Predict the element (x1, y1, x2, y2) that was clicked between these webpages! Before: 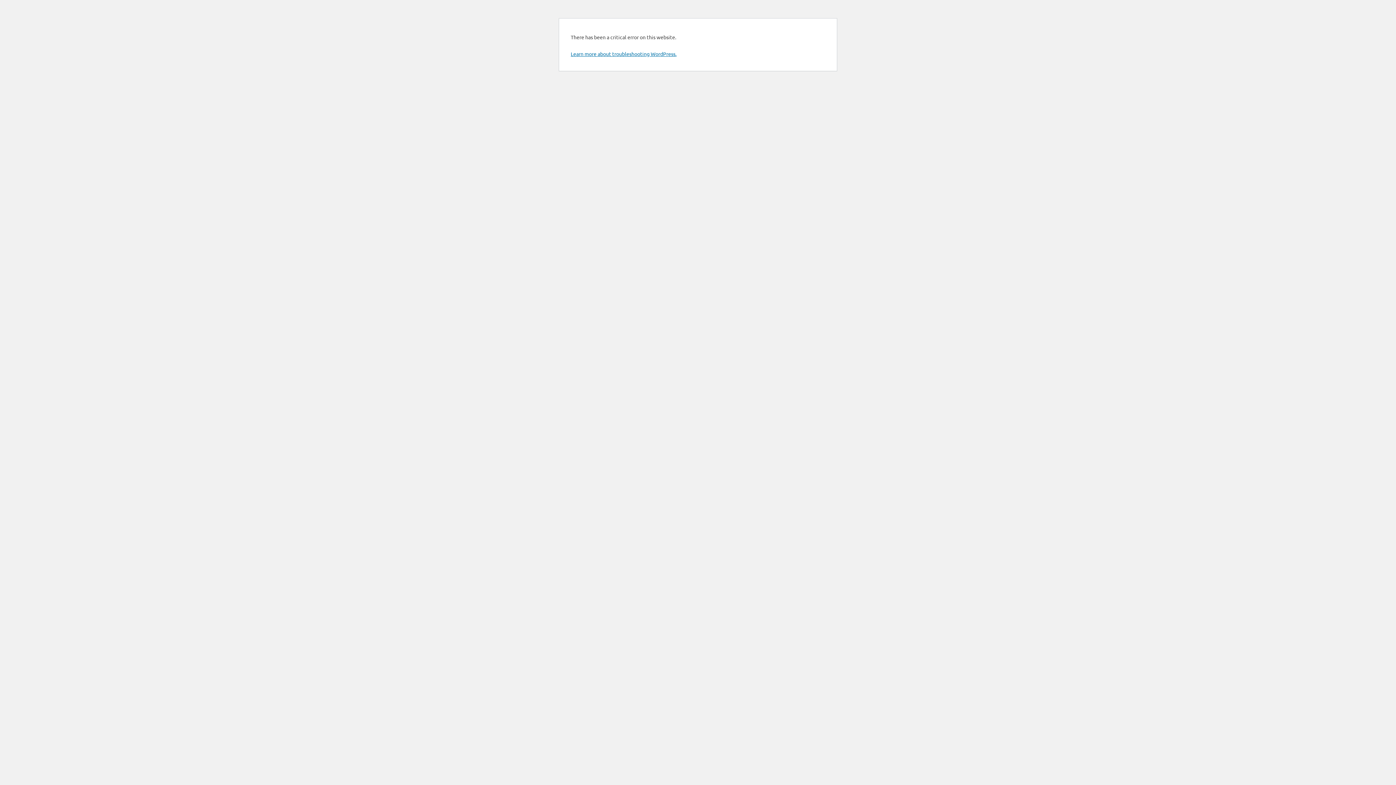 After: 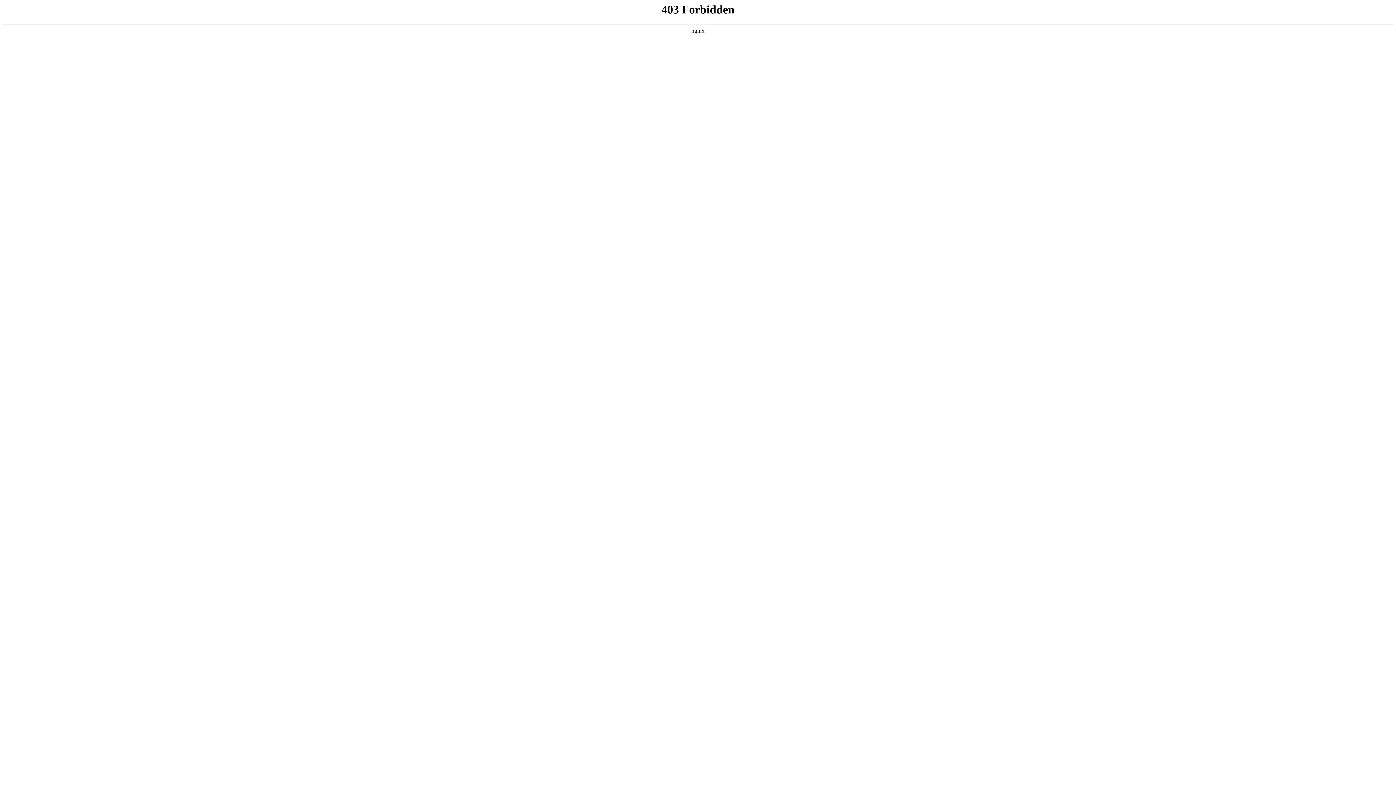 Action: label: Learn more about troubleshooting WordPress. bbox: (570, 50, 676, 57)